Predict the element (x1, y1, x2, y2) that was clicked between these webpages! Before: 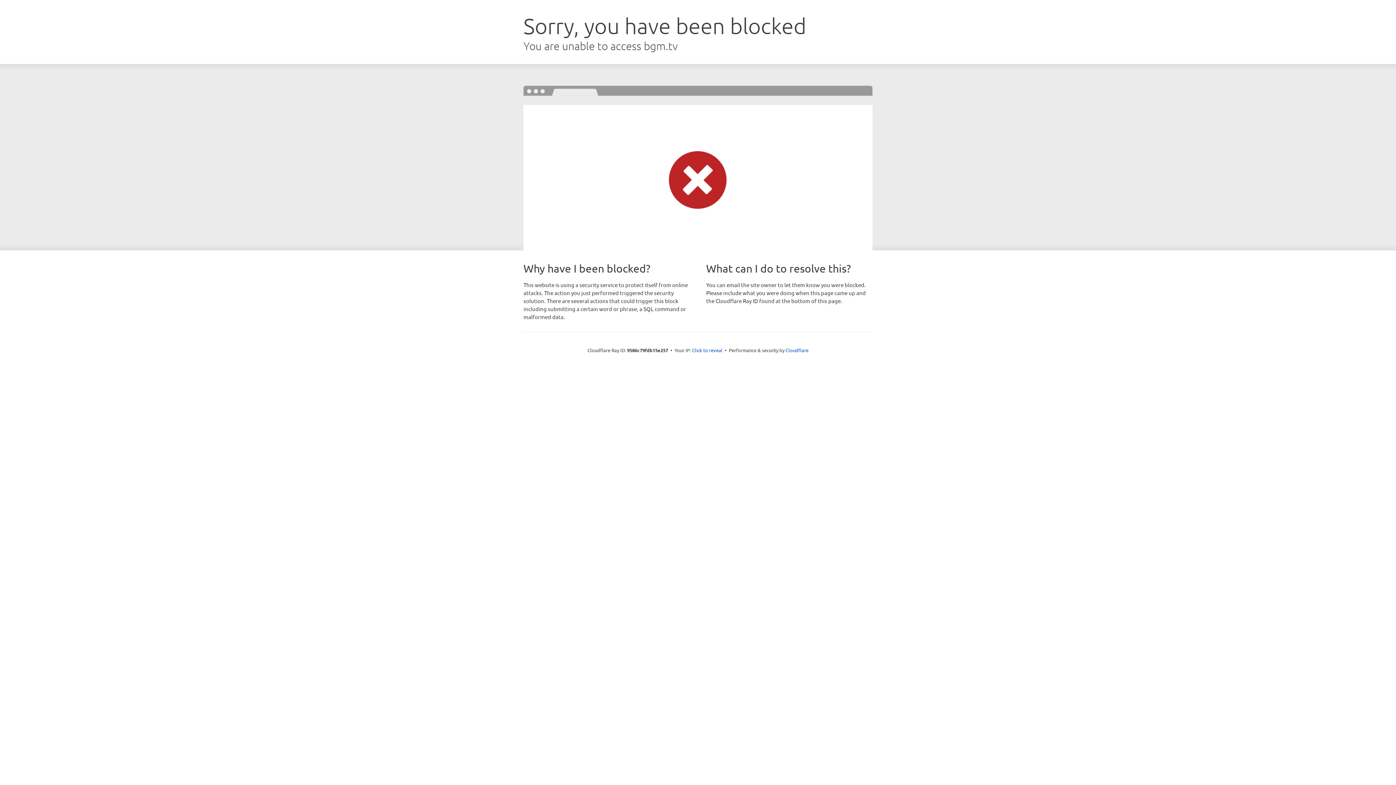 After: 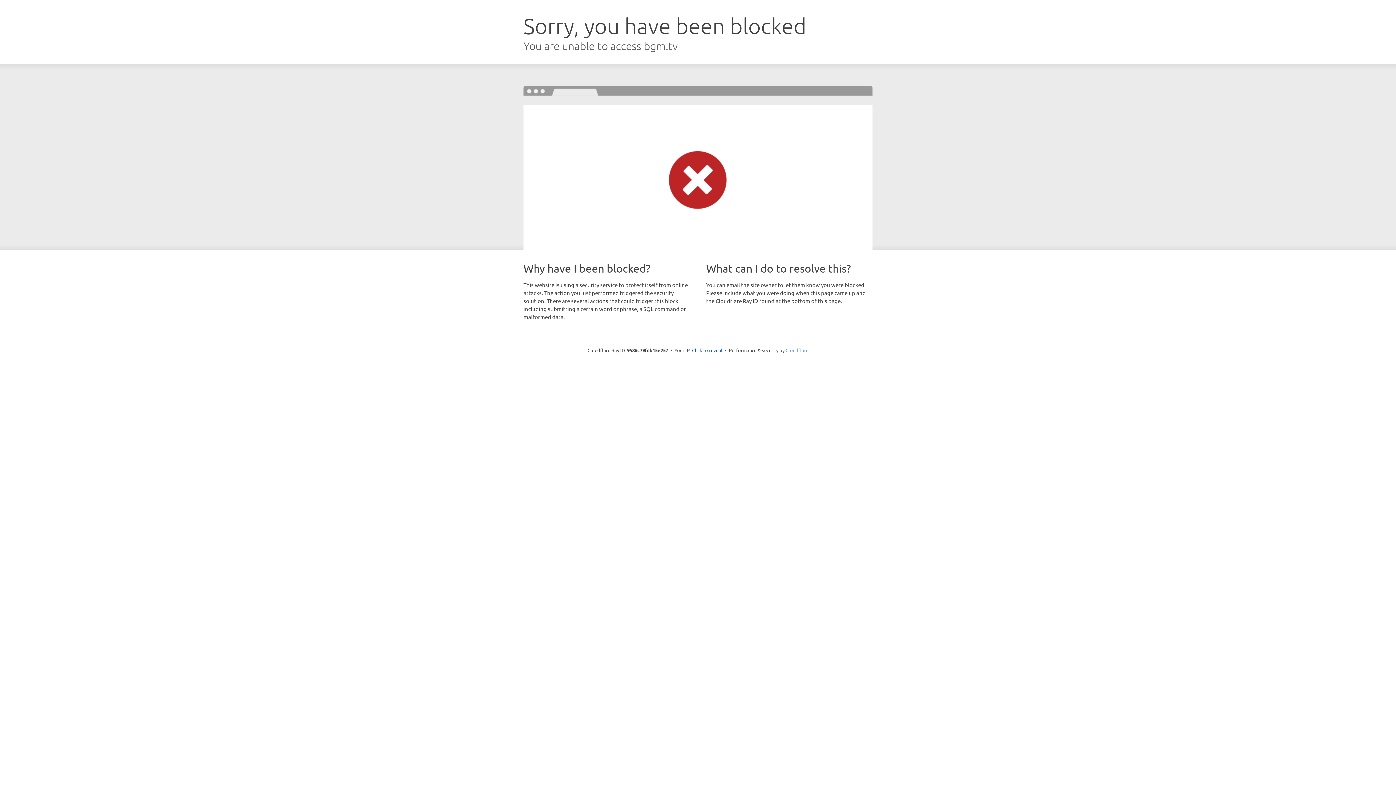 Action: bbox: (785, 347, 808, 353) label: Cloudflare